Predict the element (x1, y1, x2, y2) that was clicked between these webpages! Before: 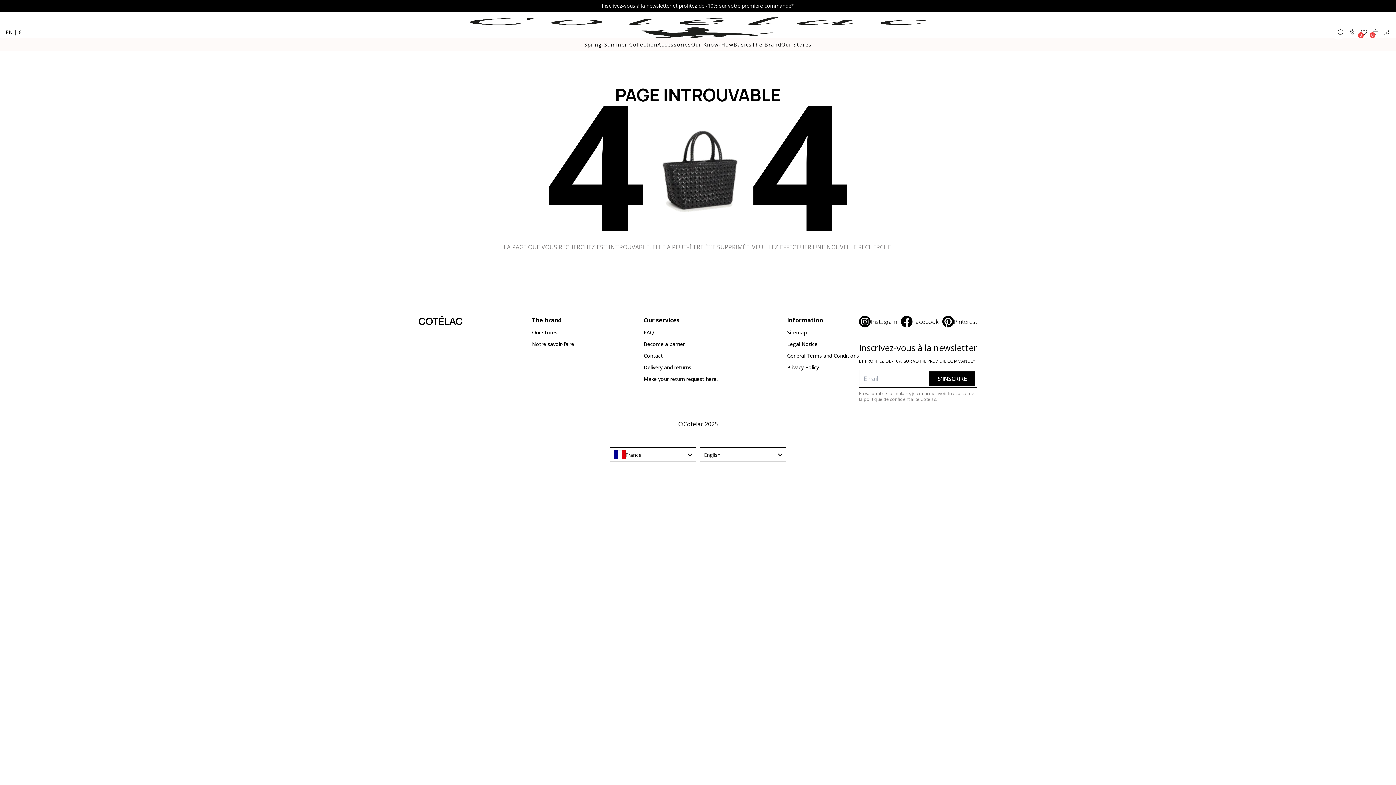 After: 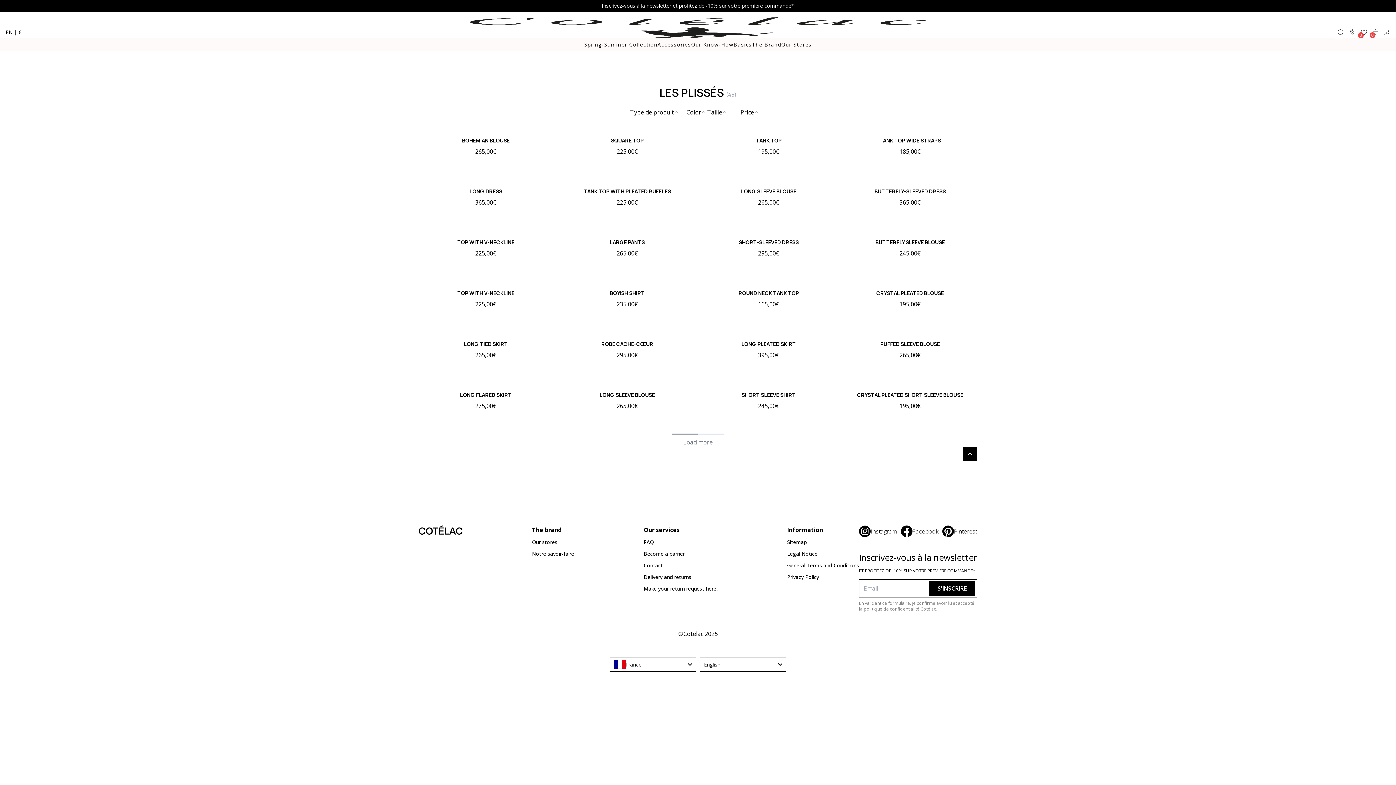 Action: bbox: (691, 41, 733, 48) label: Our Know-How